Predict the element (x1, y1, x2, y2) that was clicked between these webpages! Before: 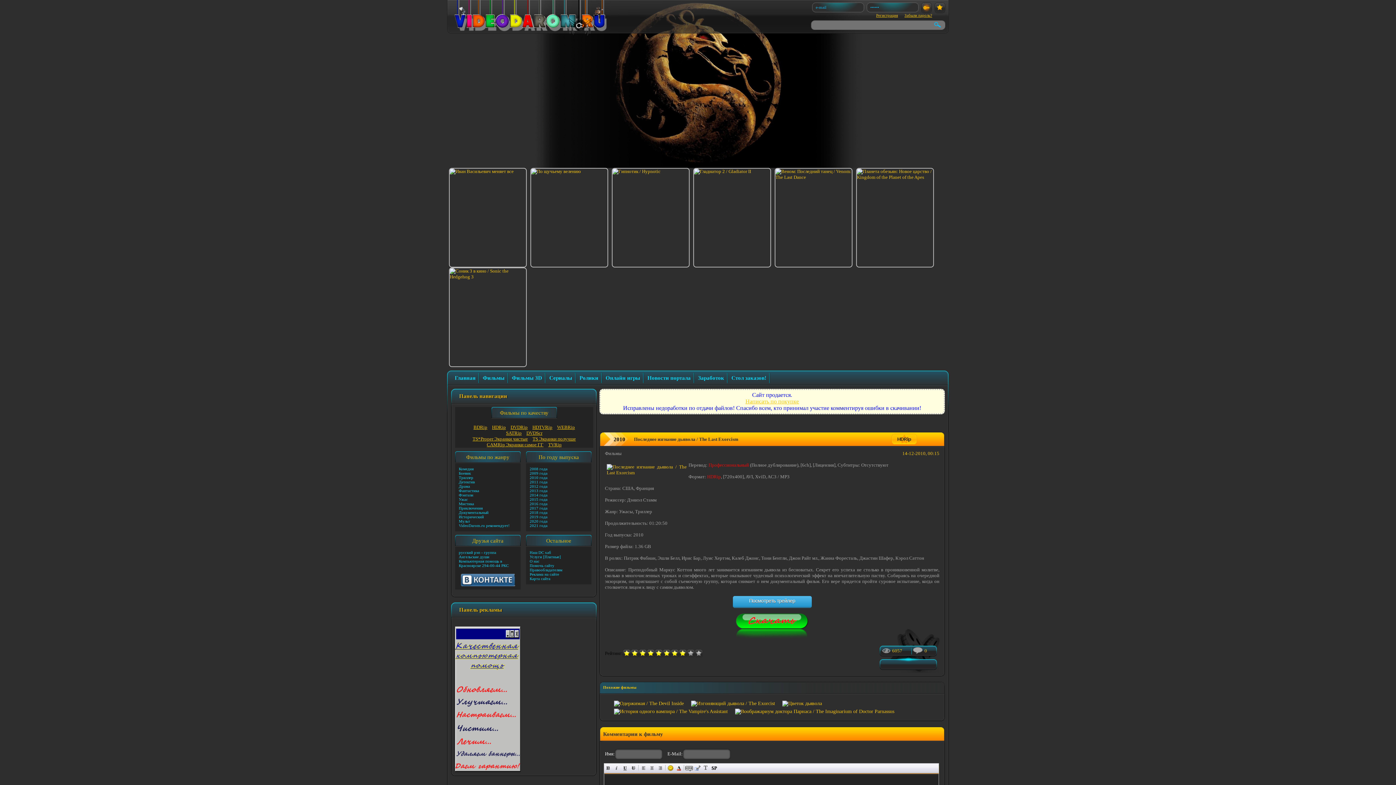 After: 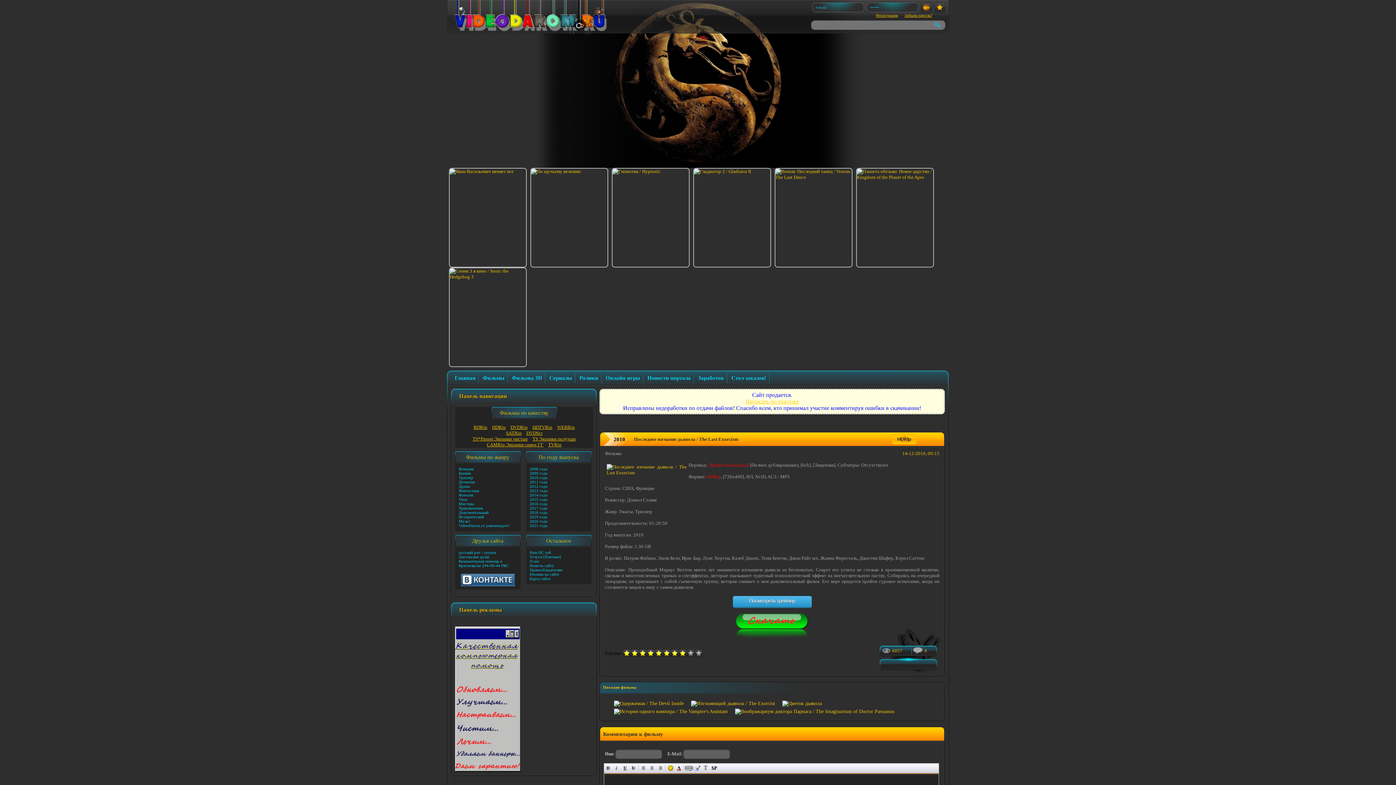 Action: bbox: (646, 649, 654, 657) label: 4